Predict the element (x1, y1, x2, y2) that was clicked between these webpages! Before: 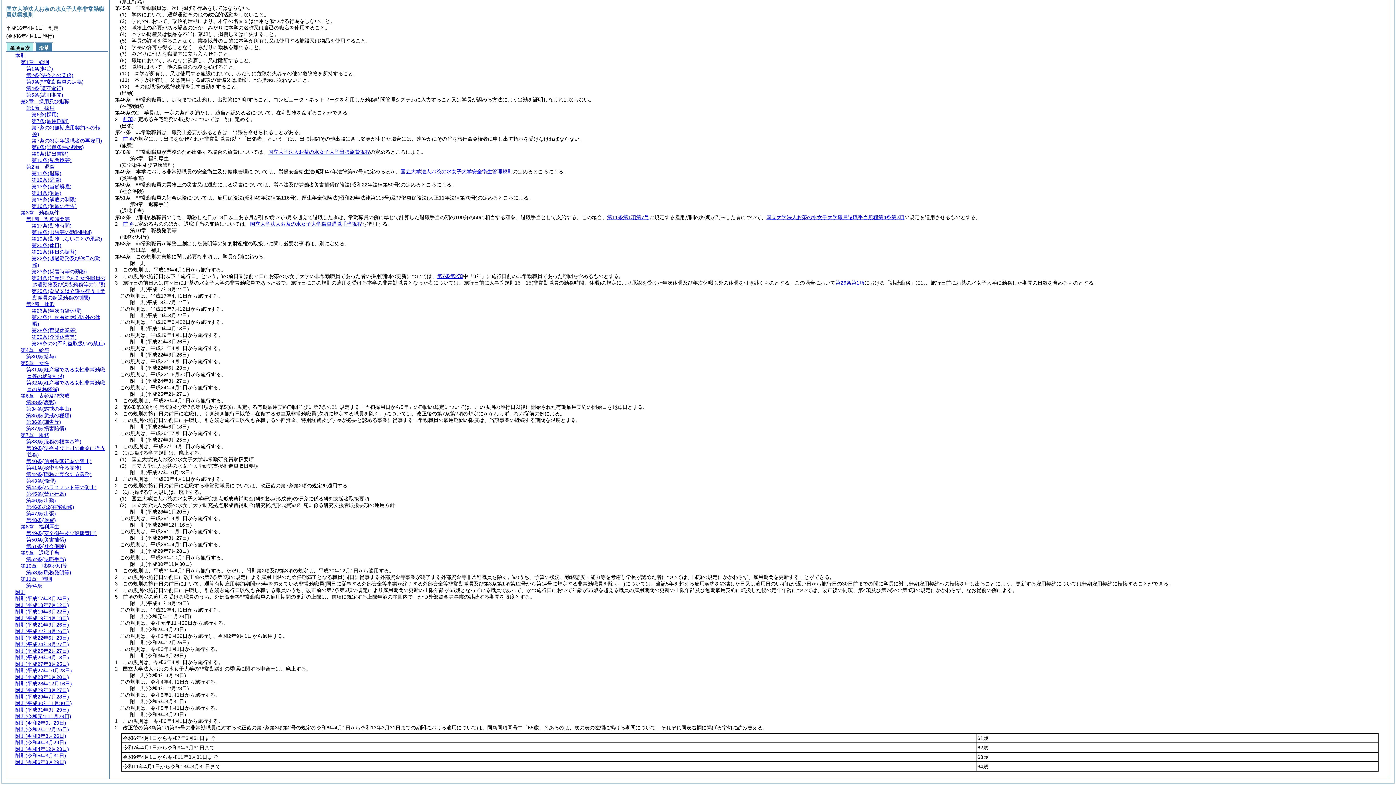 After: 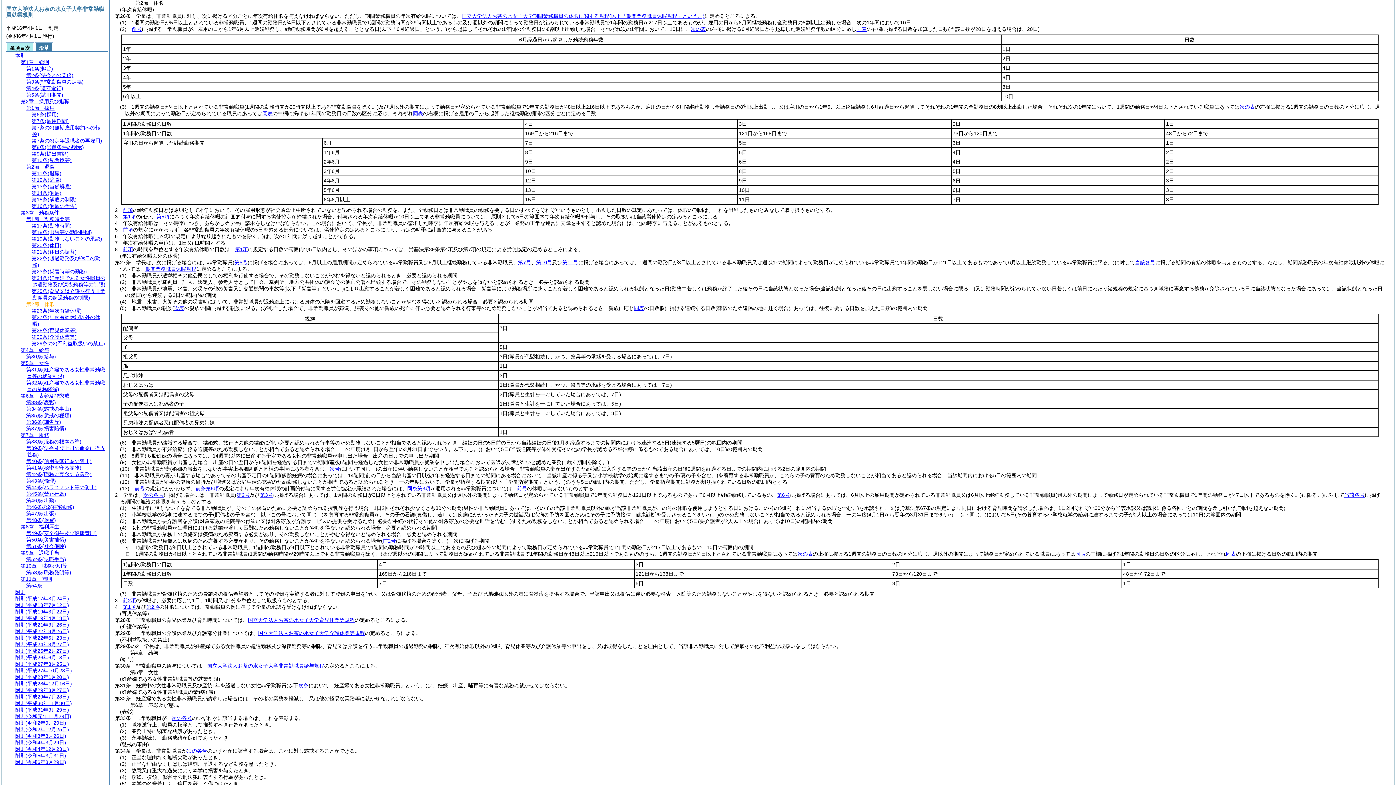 Action: label: 第2節　休暇 bbox: (26, 301, 54, 307)